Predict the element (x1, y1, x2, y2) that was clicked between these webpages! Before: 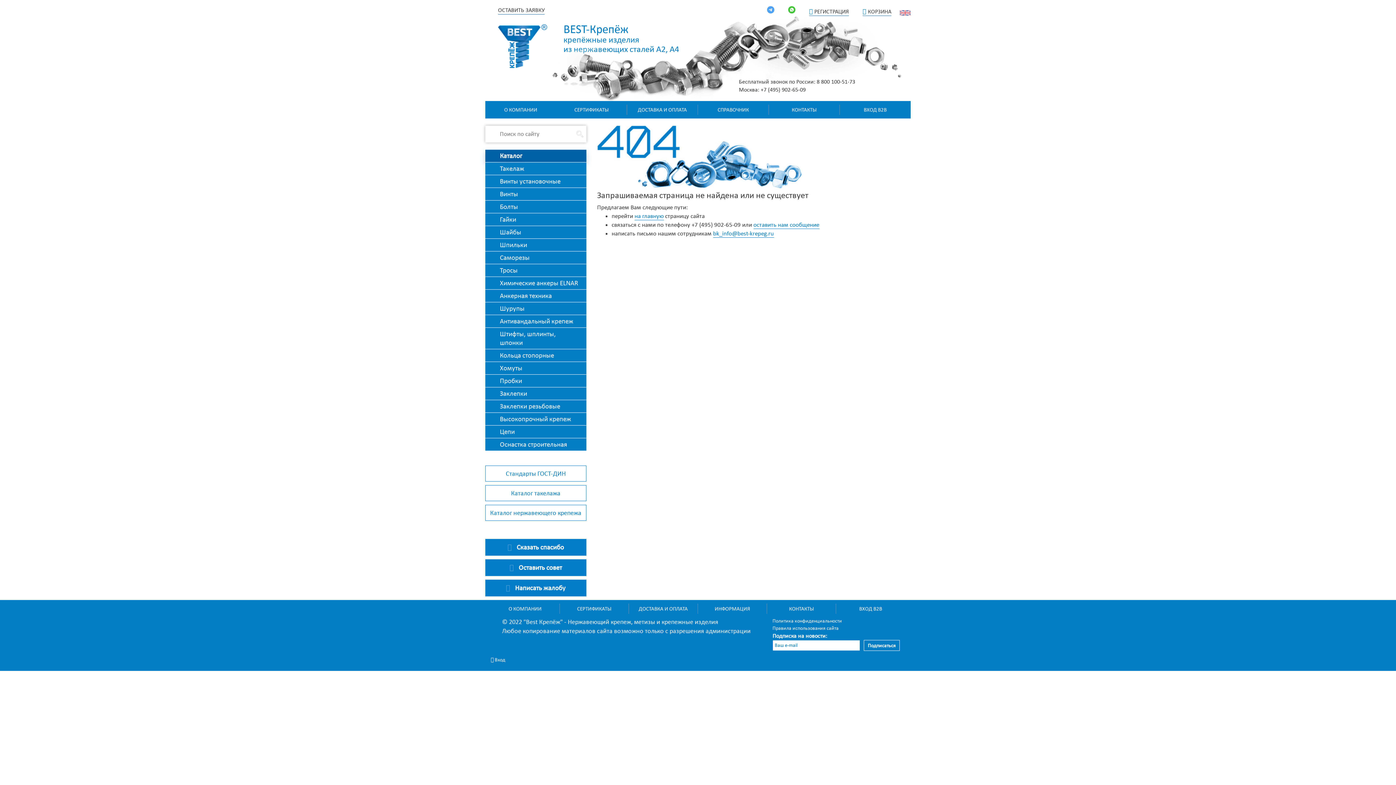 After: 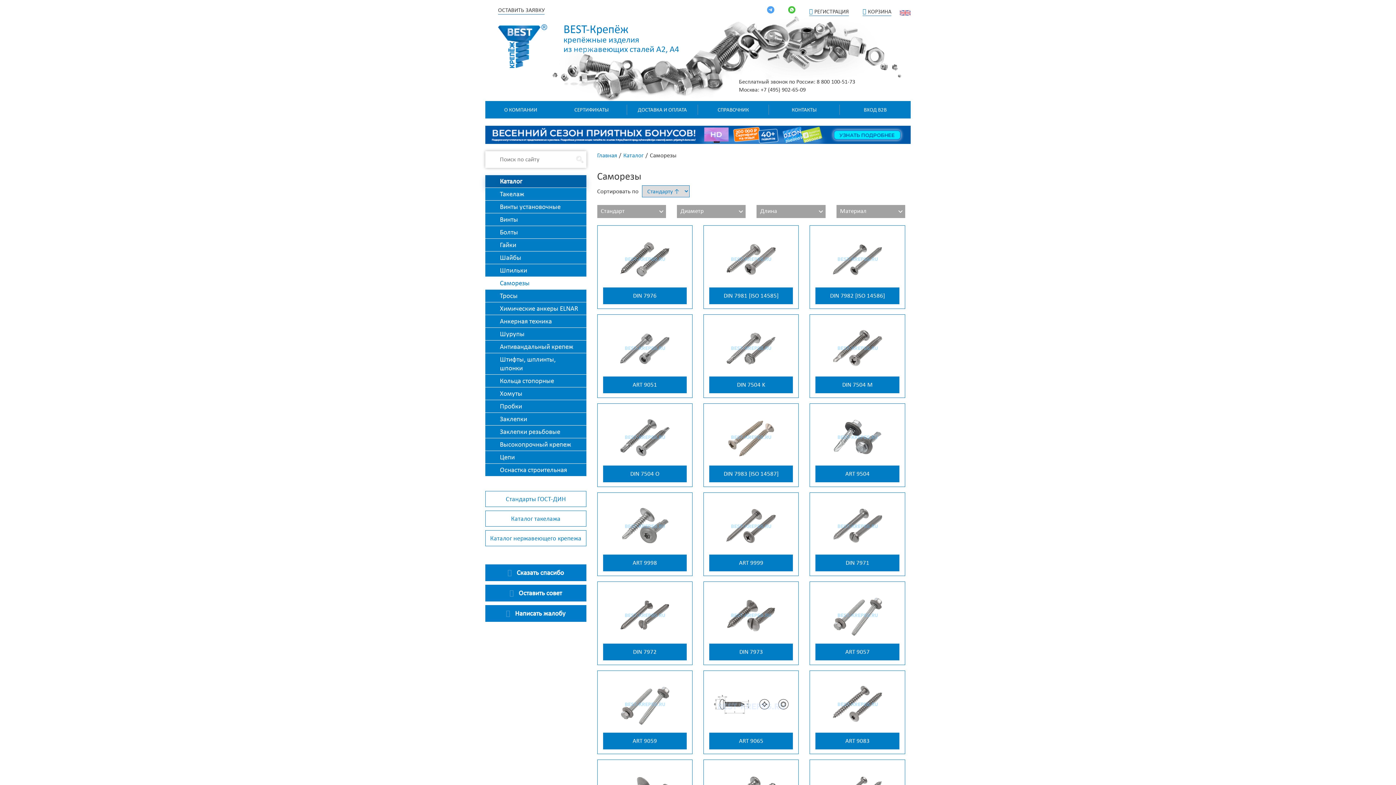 Action: bbox: (485, 251, 586, 264) label: Саморезы